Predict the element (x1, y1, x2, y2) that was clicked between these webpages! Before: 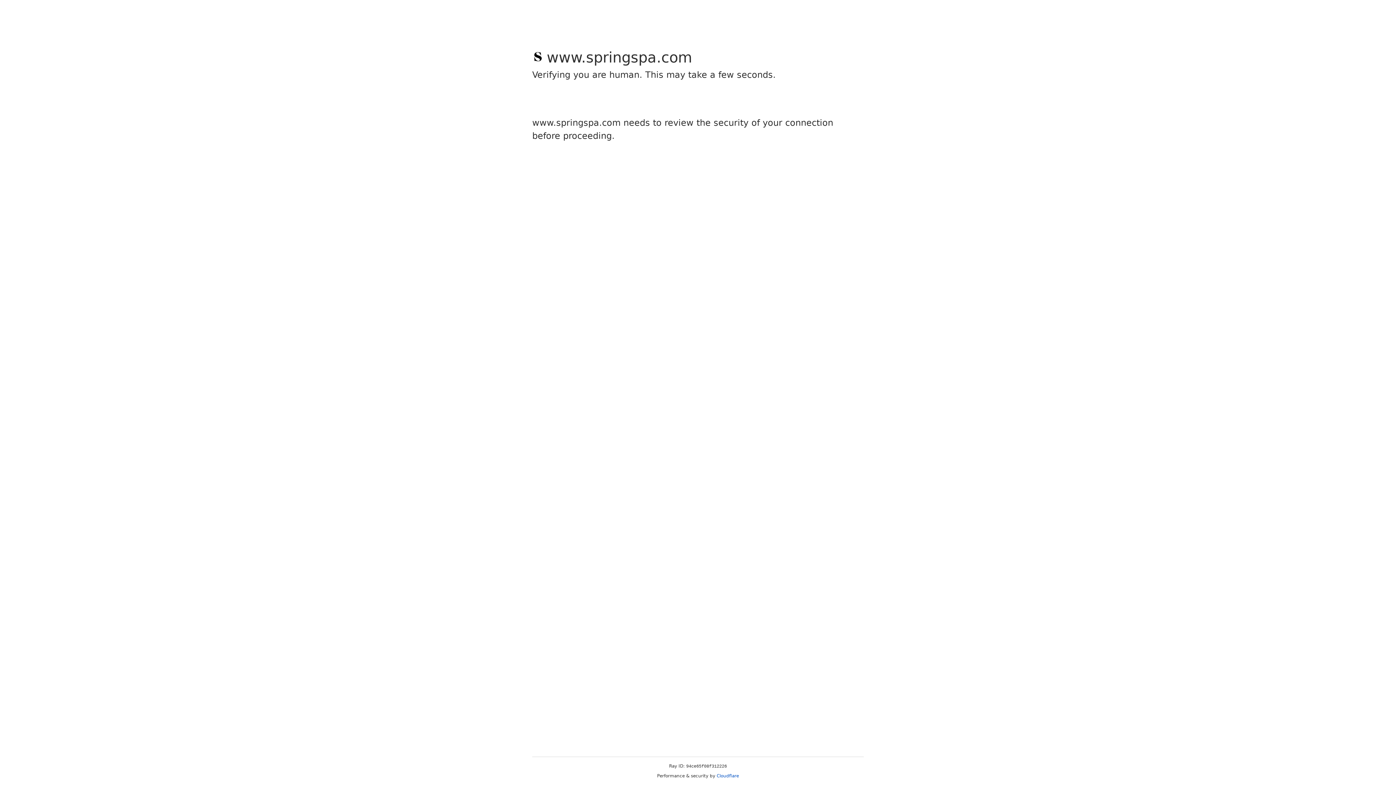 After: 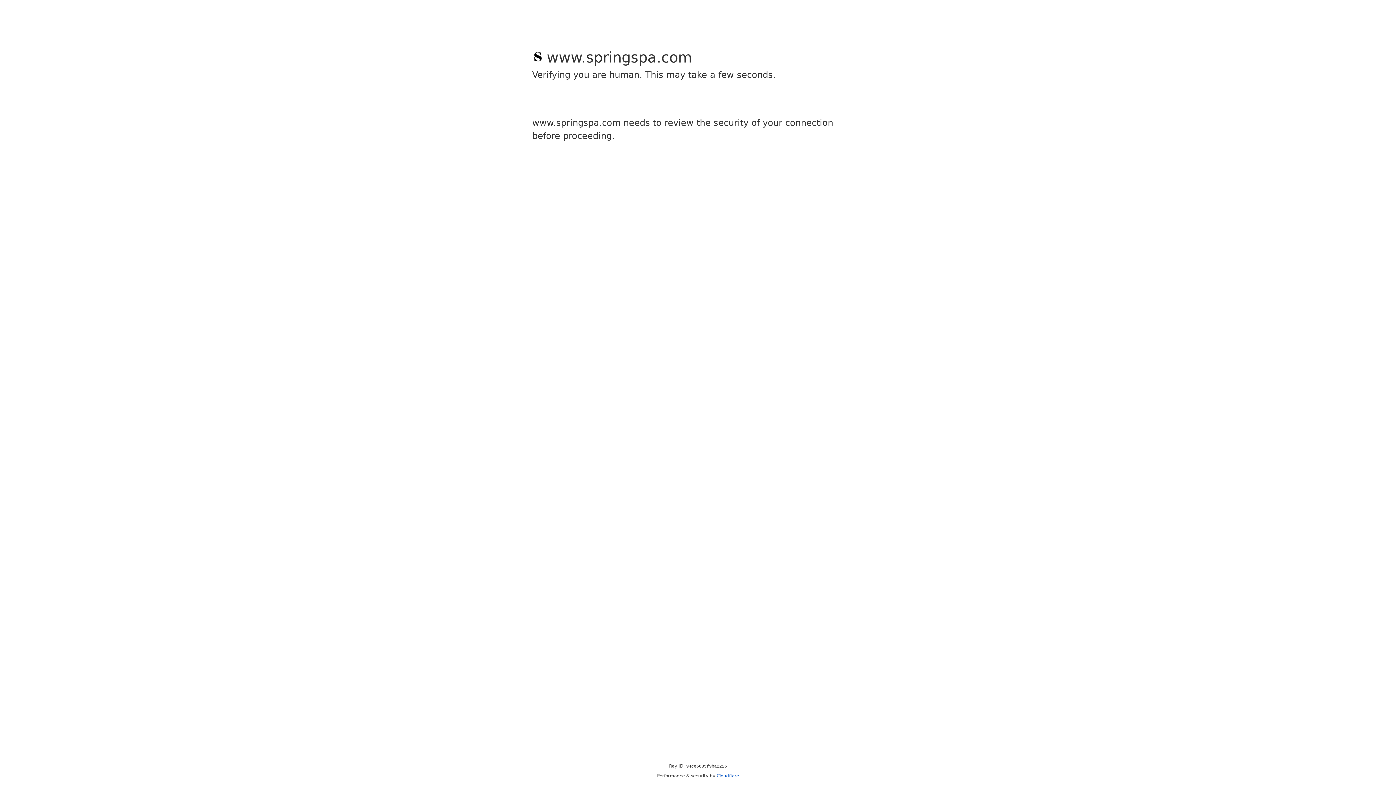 Action: label: Cloudflare bbox: (716, 773, 739, 778)